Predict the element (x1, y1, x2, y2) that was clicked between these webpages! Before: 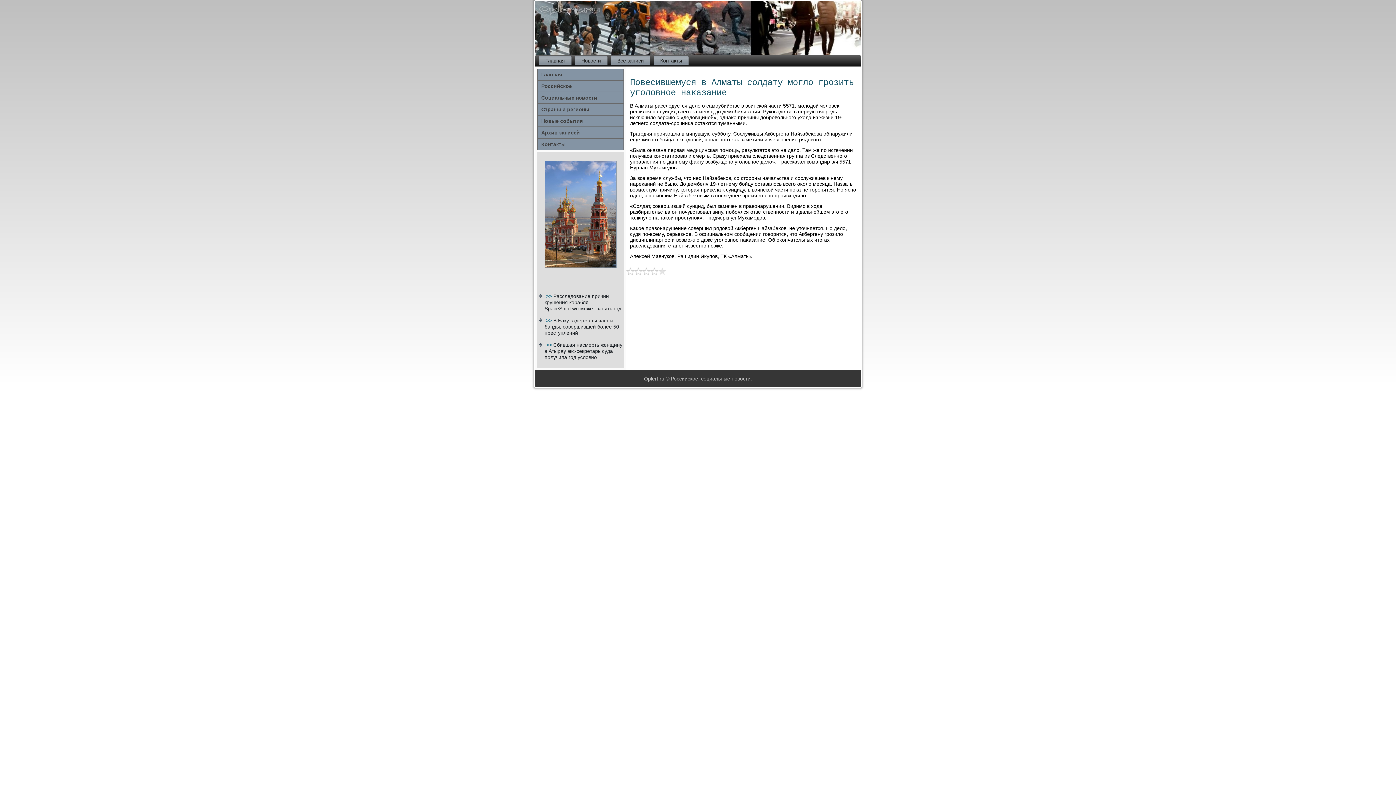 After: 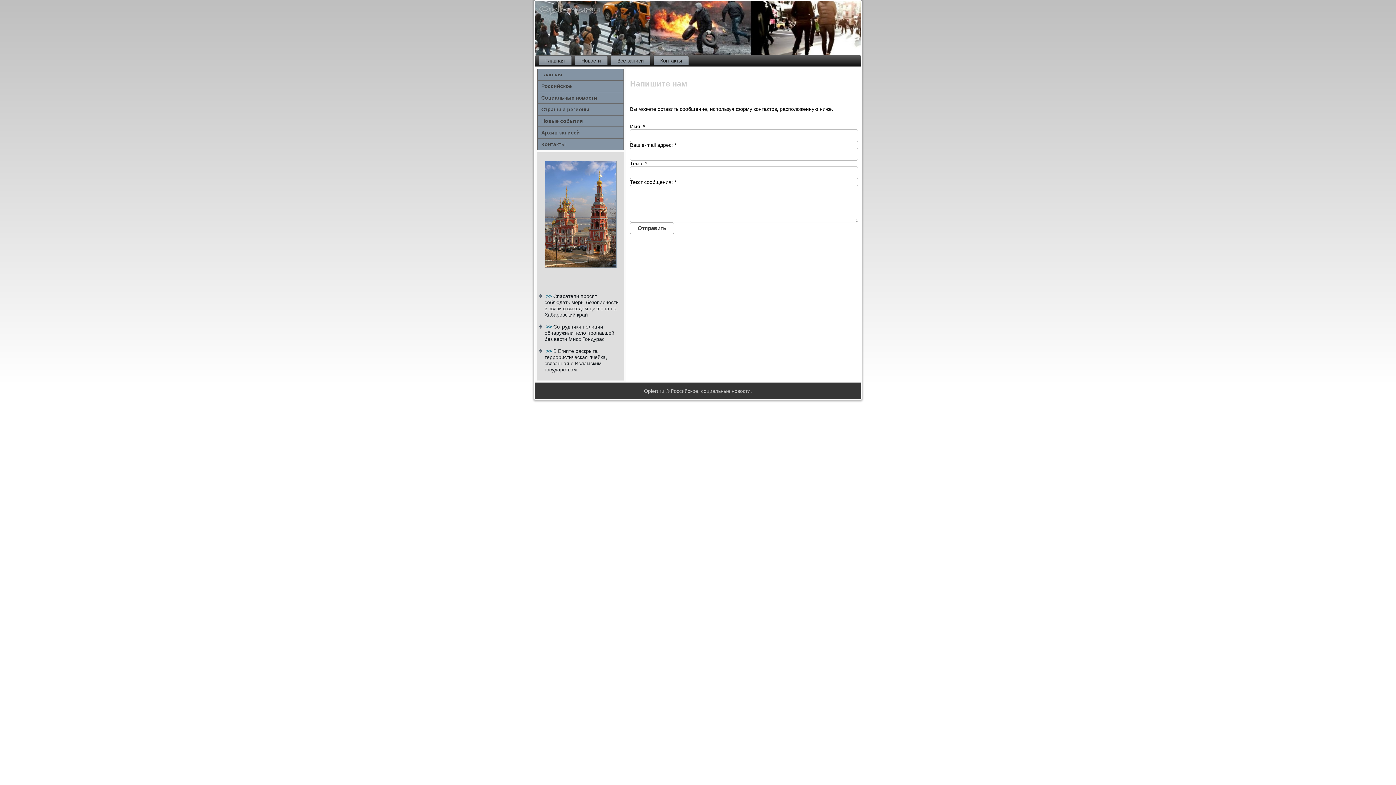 Action: bbox: (653, 56, 688, 65) label: Контакты